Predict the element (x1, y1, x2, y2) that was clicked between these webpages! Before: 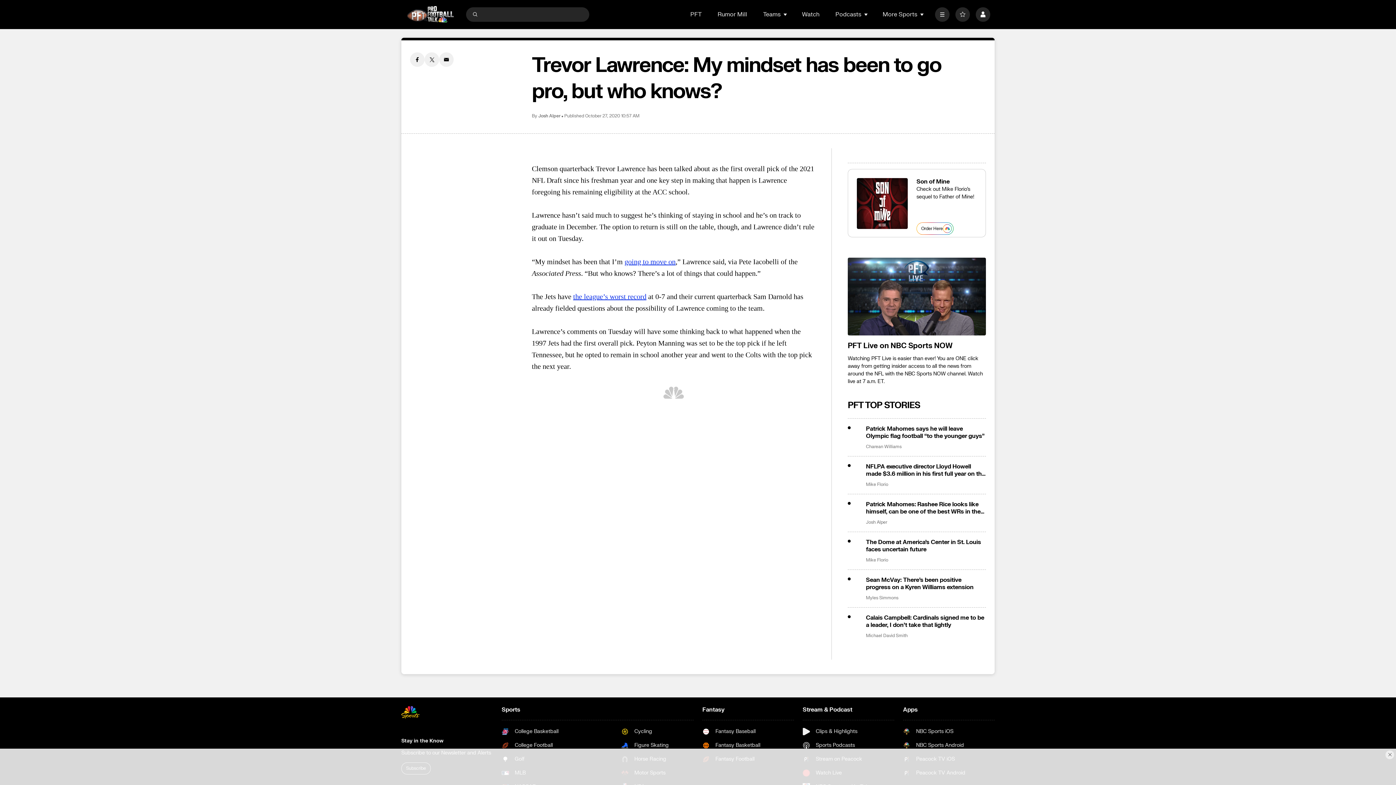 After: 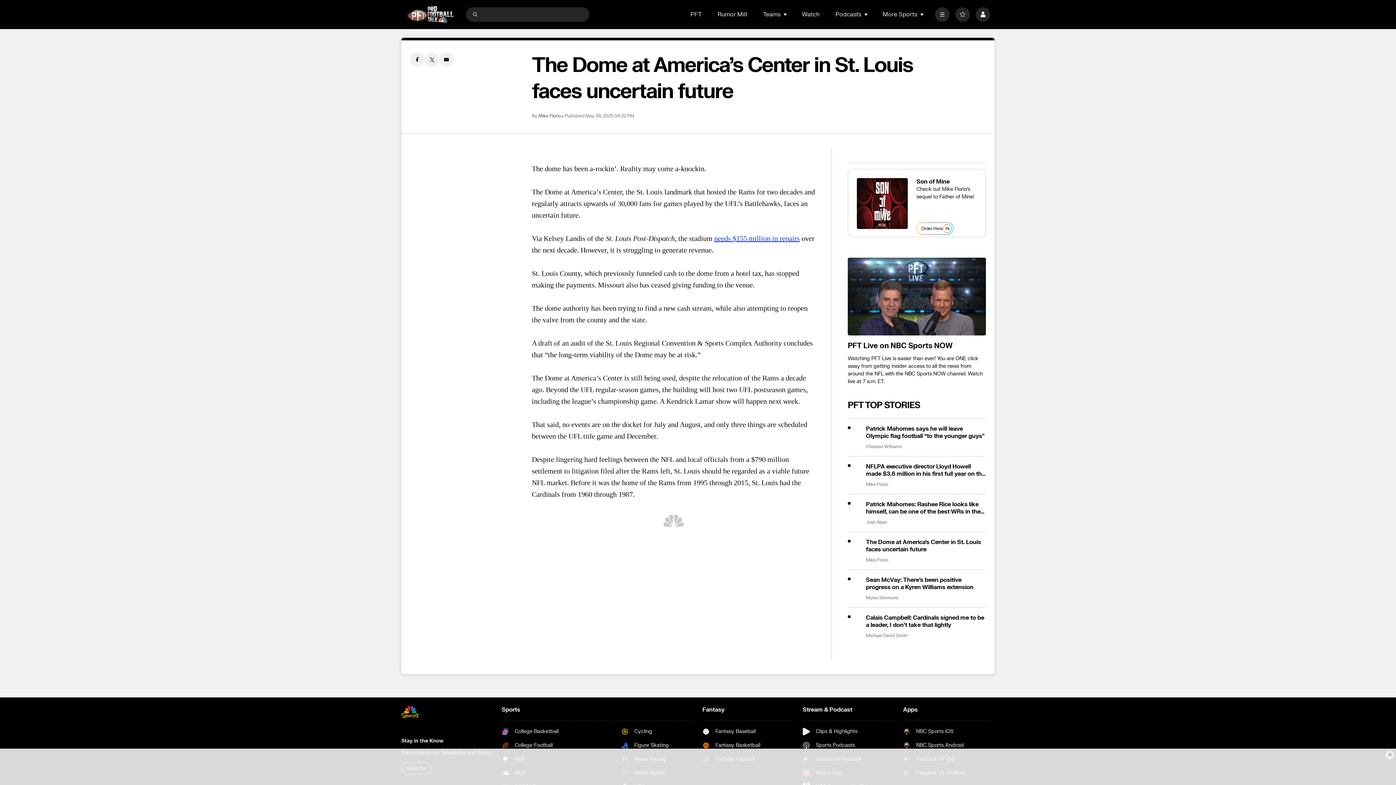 Action: label: The Dome at America’s Center in St. Louis faces uncertain future bbox: (866, 538, 986, 553)